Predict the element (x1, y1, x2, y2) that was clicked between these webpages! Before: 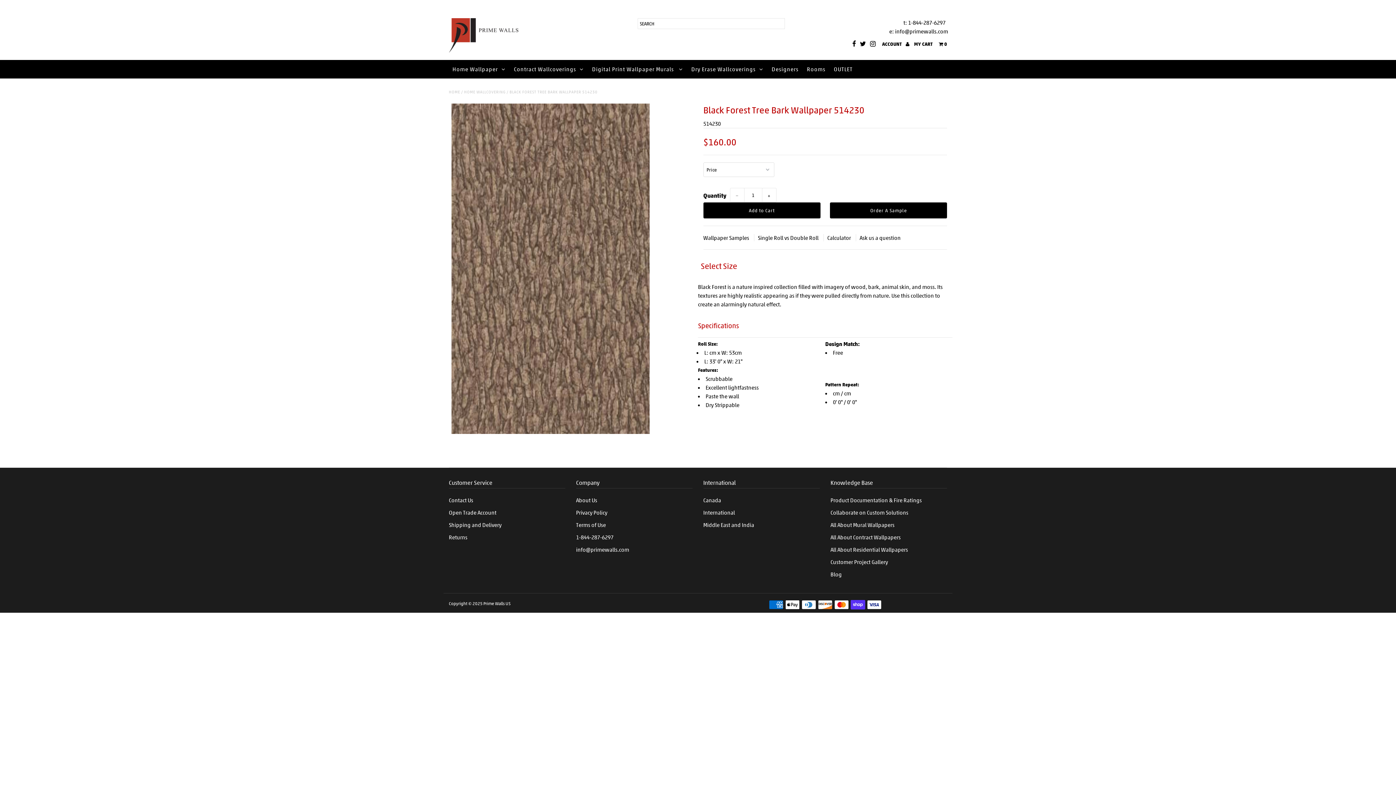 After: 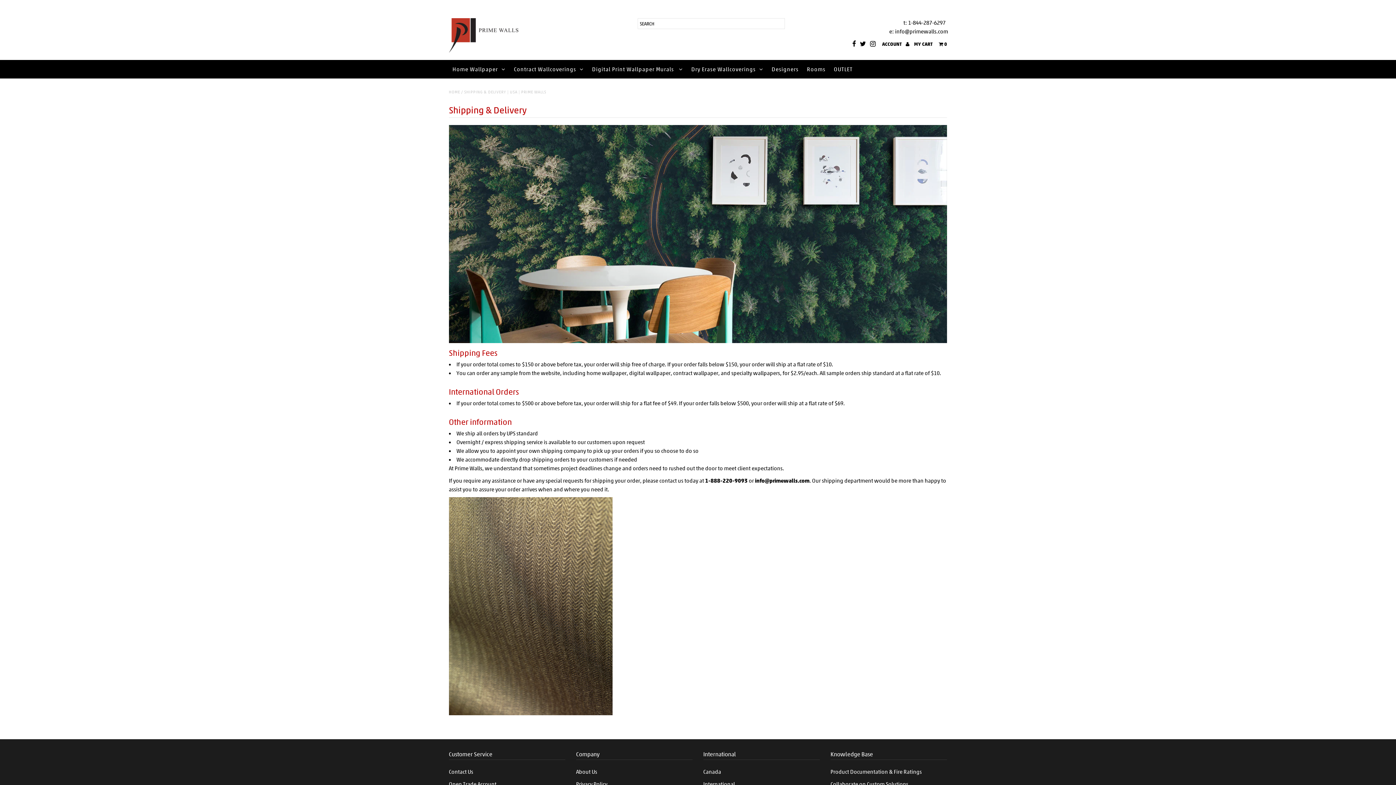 Action: label: Shipping and Delivery bbox: (448, 521, 501, 528)